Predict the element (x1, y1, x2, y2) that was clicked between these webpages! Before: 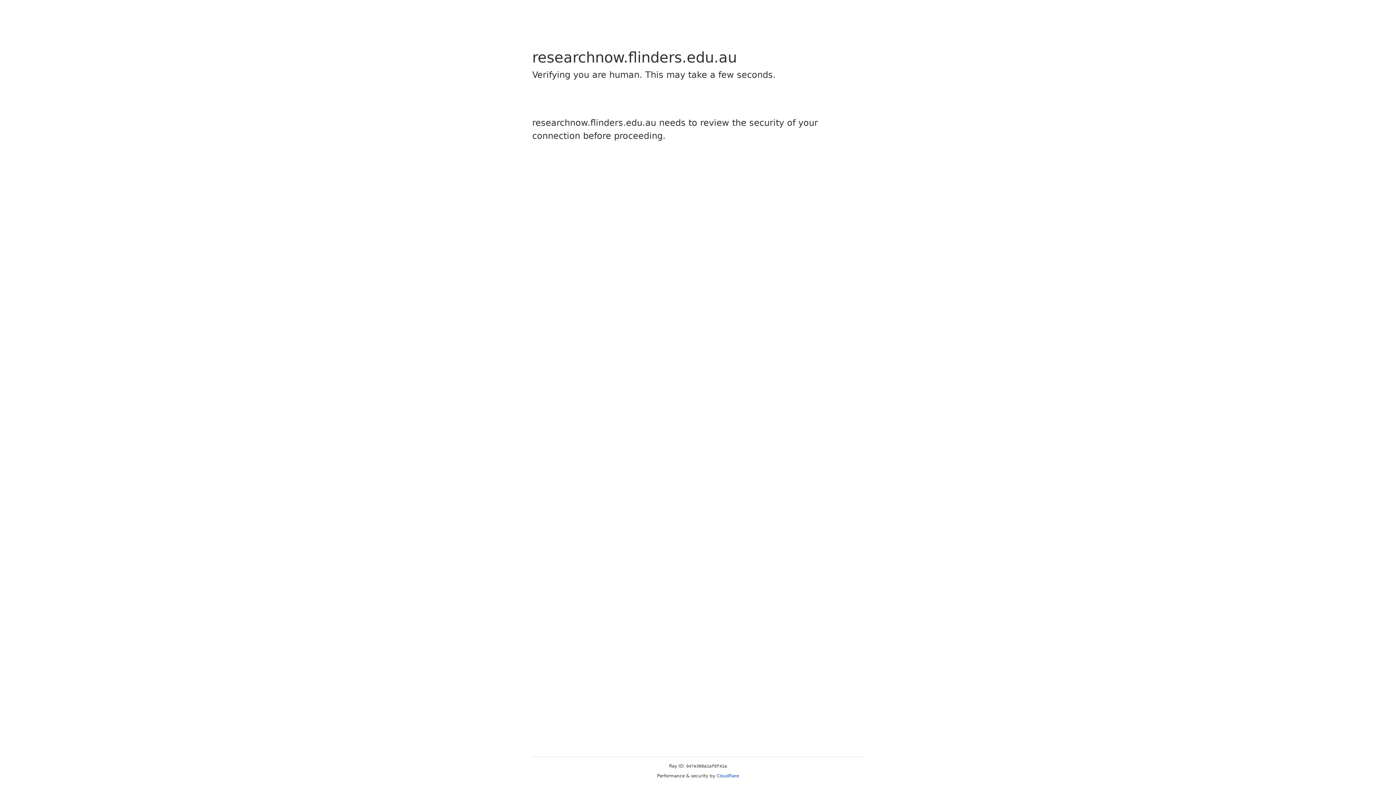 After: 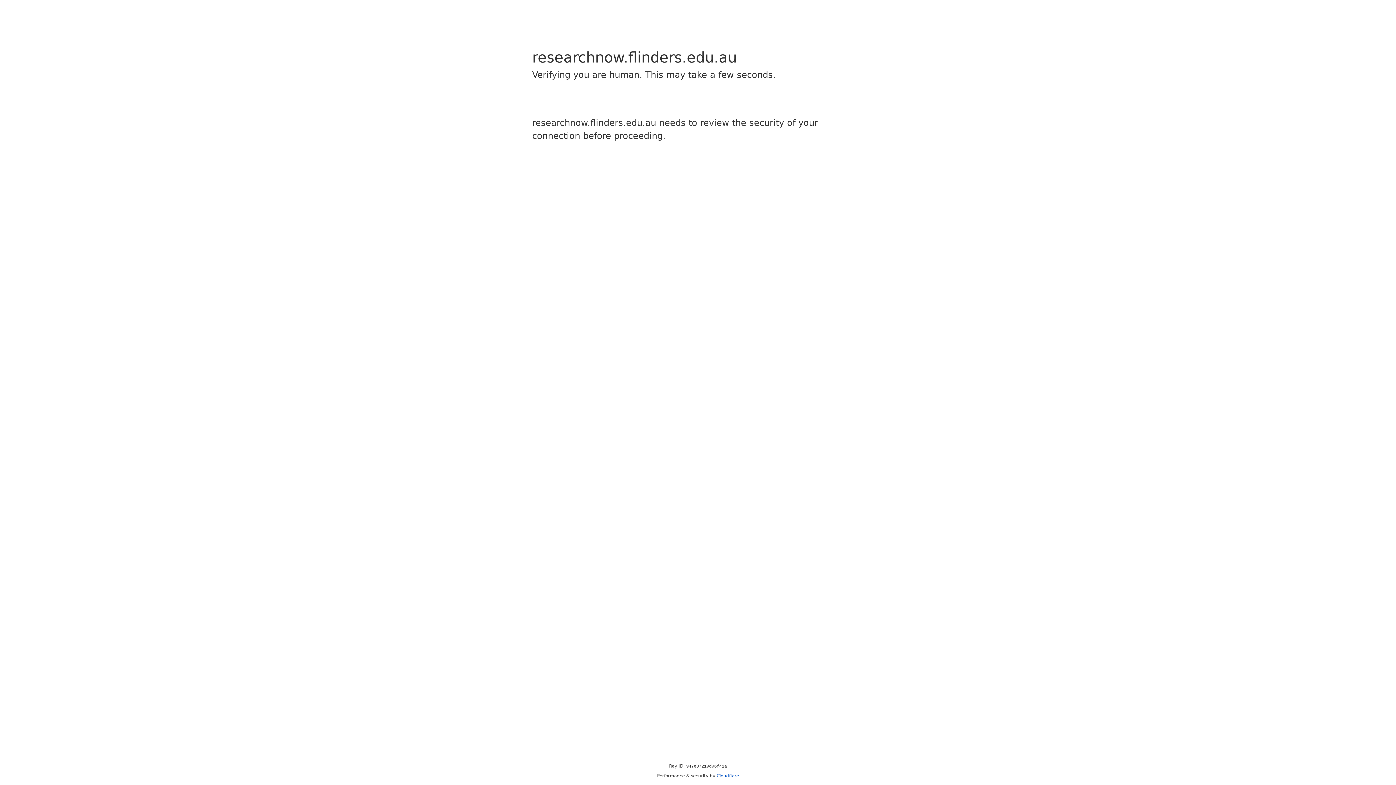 Action: label: Cloudflare bbox: (716, 773, 739, 778)